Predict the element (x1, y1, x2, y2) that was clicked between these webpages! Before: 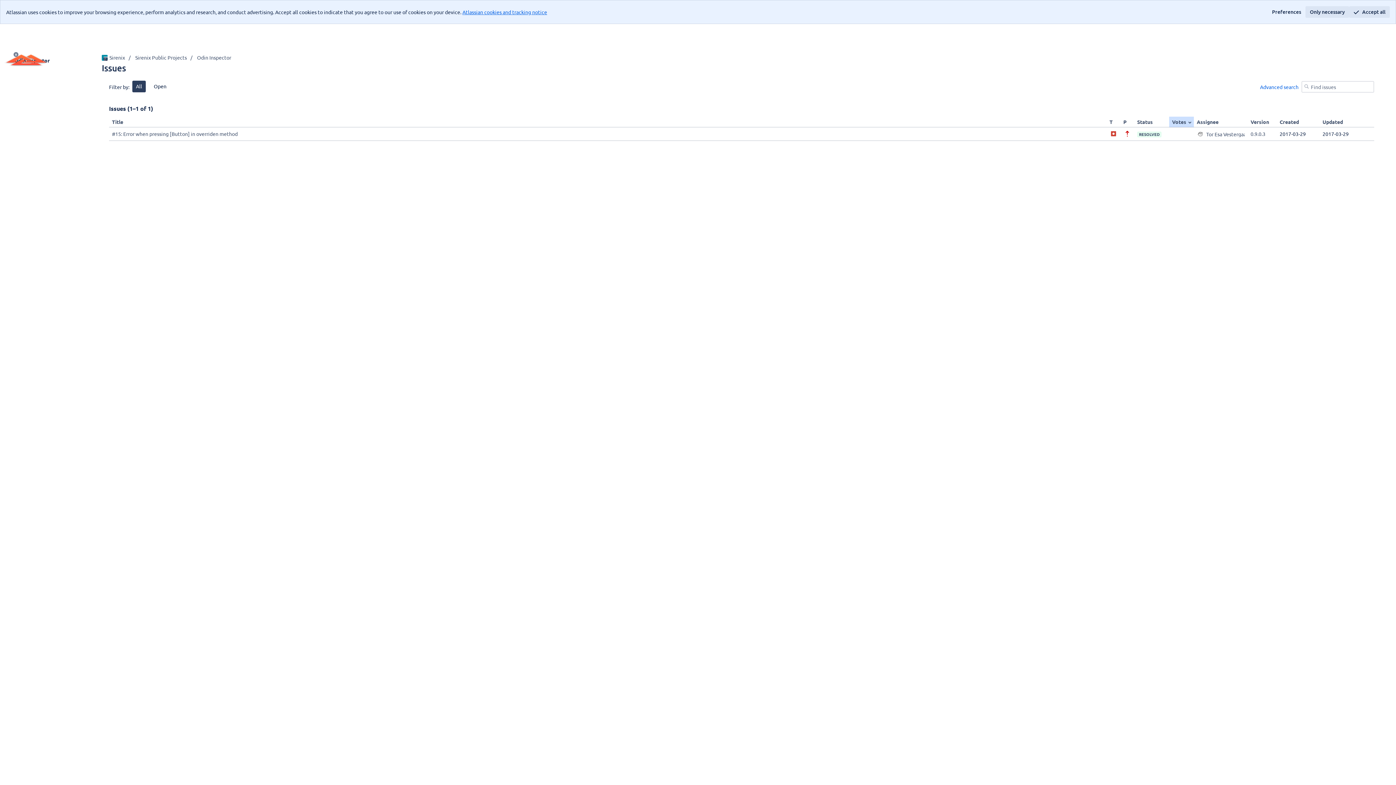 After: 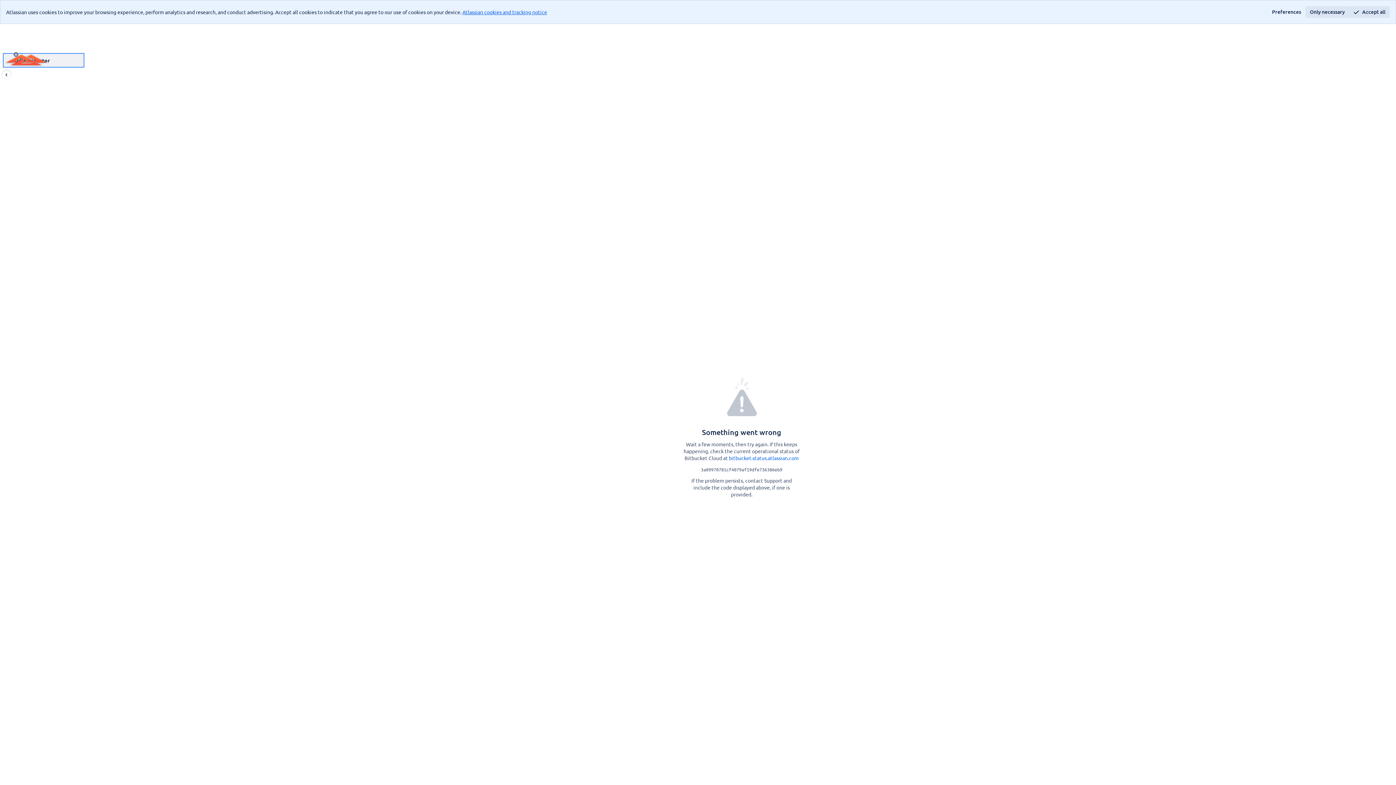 Action: bbox: (2, 53, 84, 67) label: Odin Inspector